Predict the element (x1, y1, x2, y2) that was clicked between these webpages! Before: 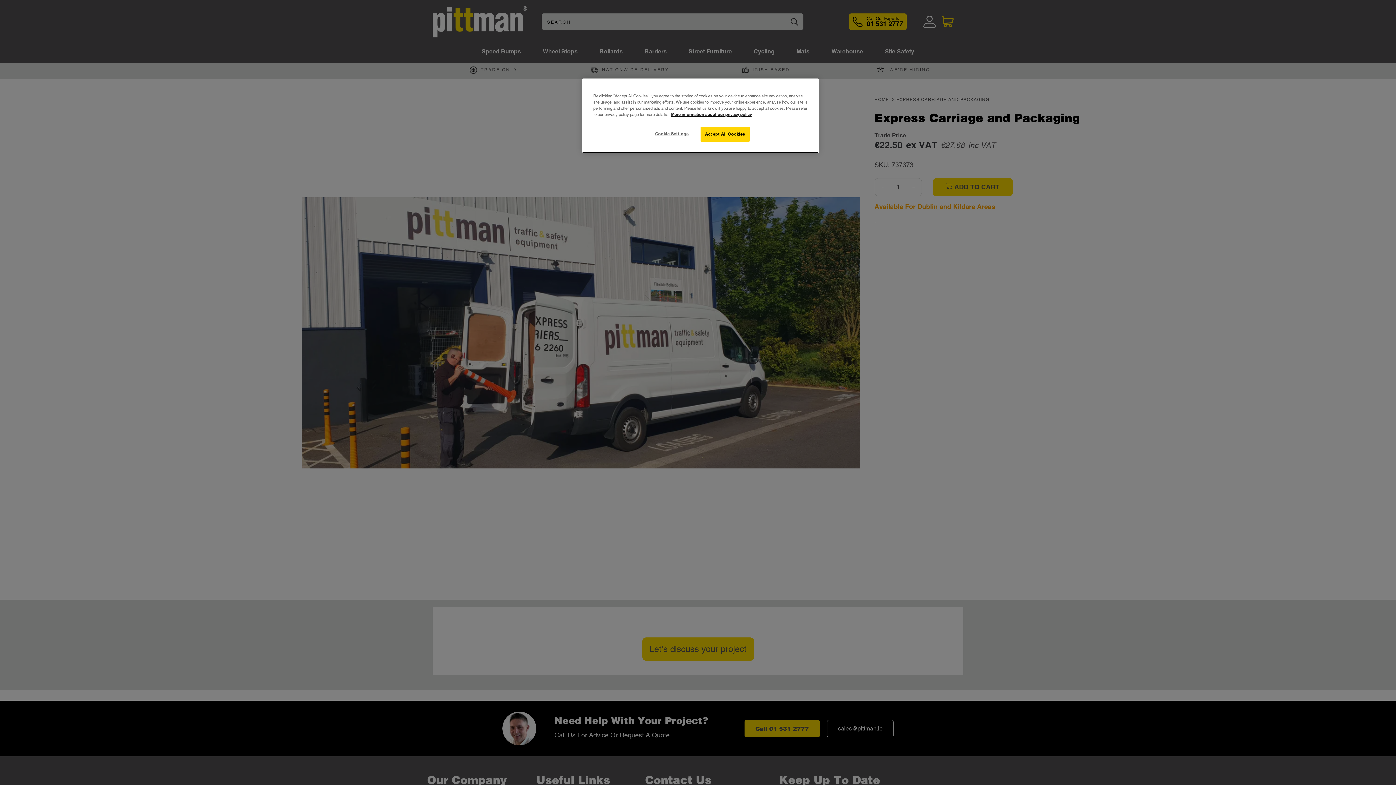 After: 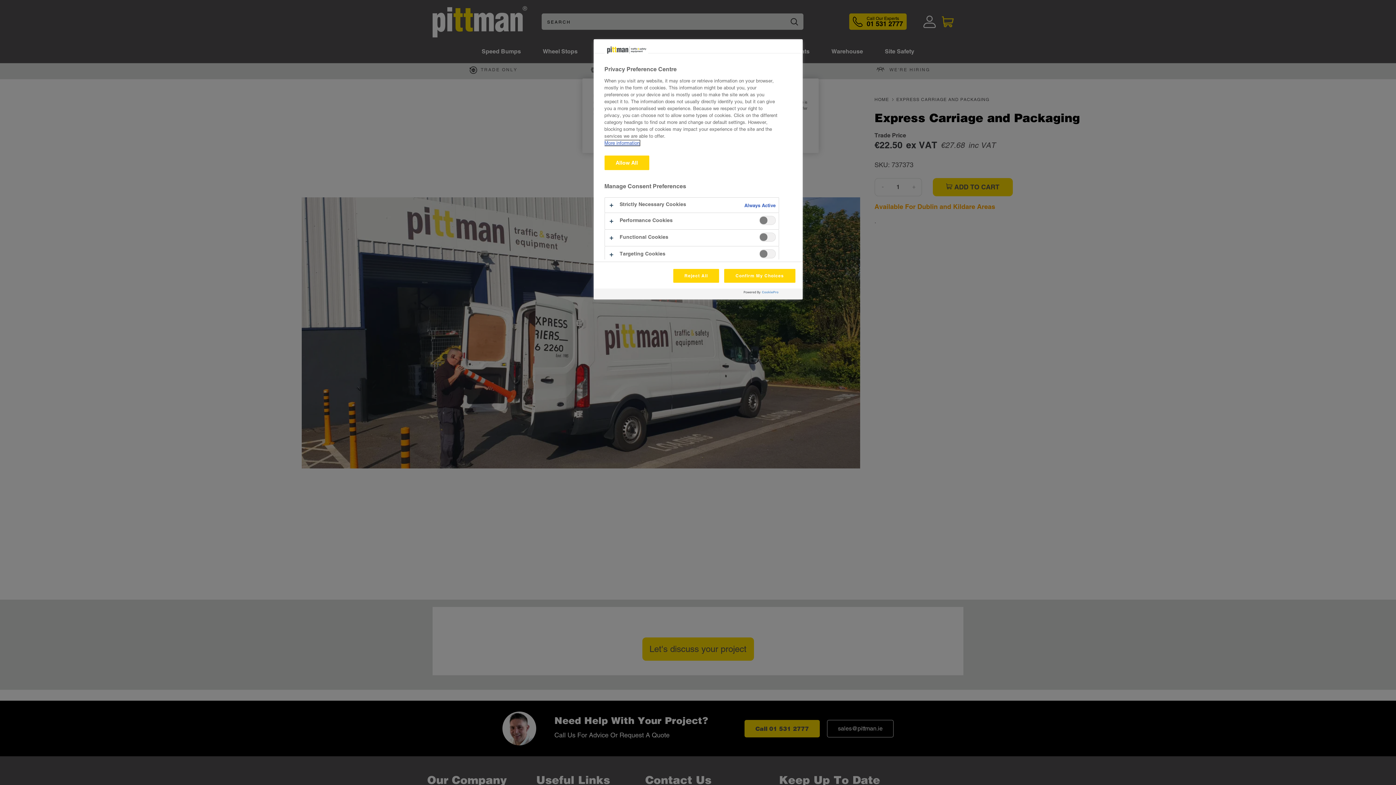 Action: label: Cookie Settings bbox: (647, 126, 696, 141)